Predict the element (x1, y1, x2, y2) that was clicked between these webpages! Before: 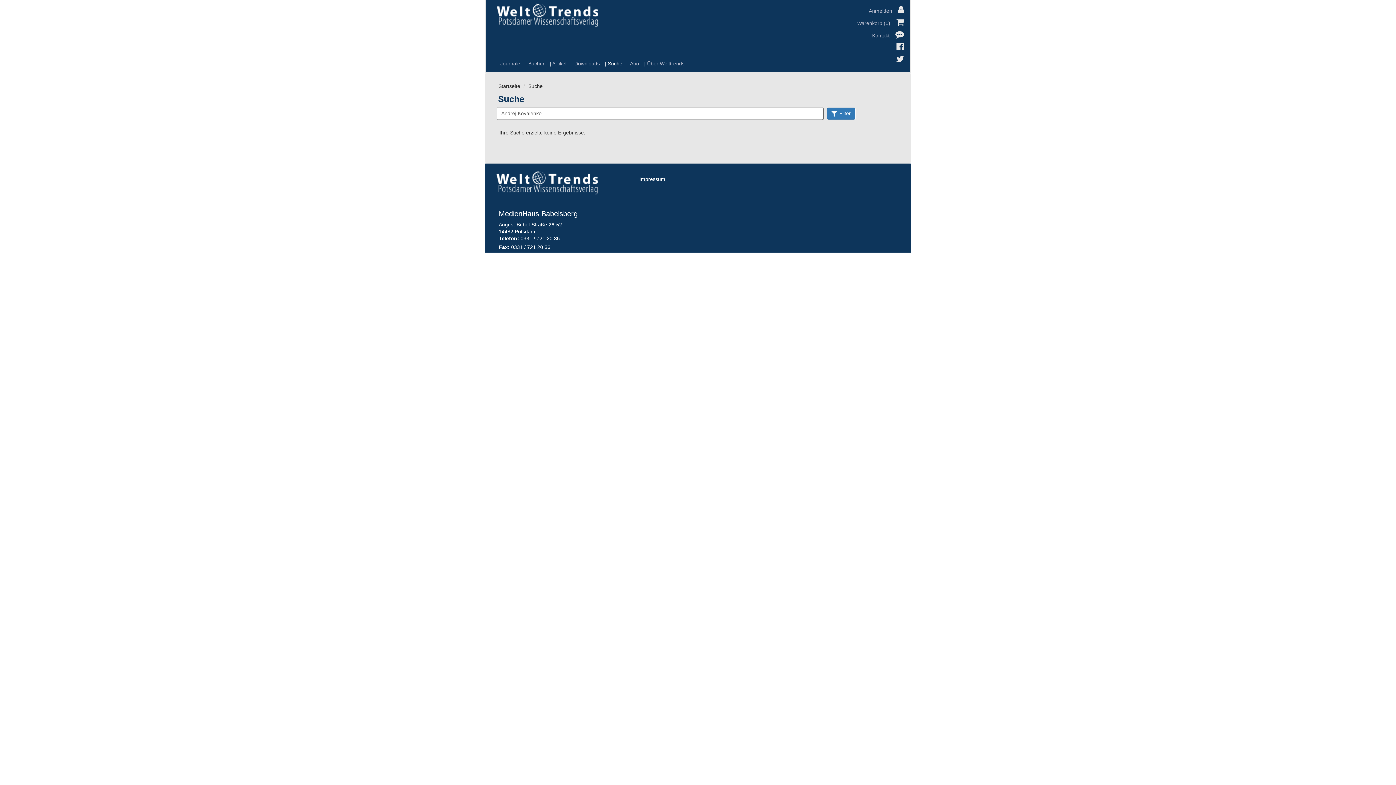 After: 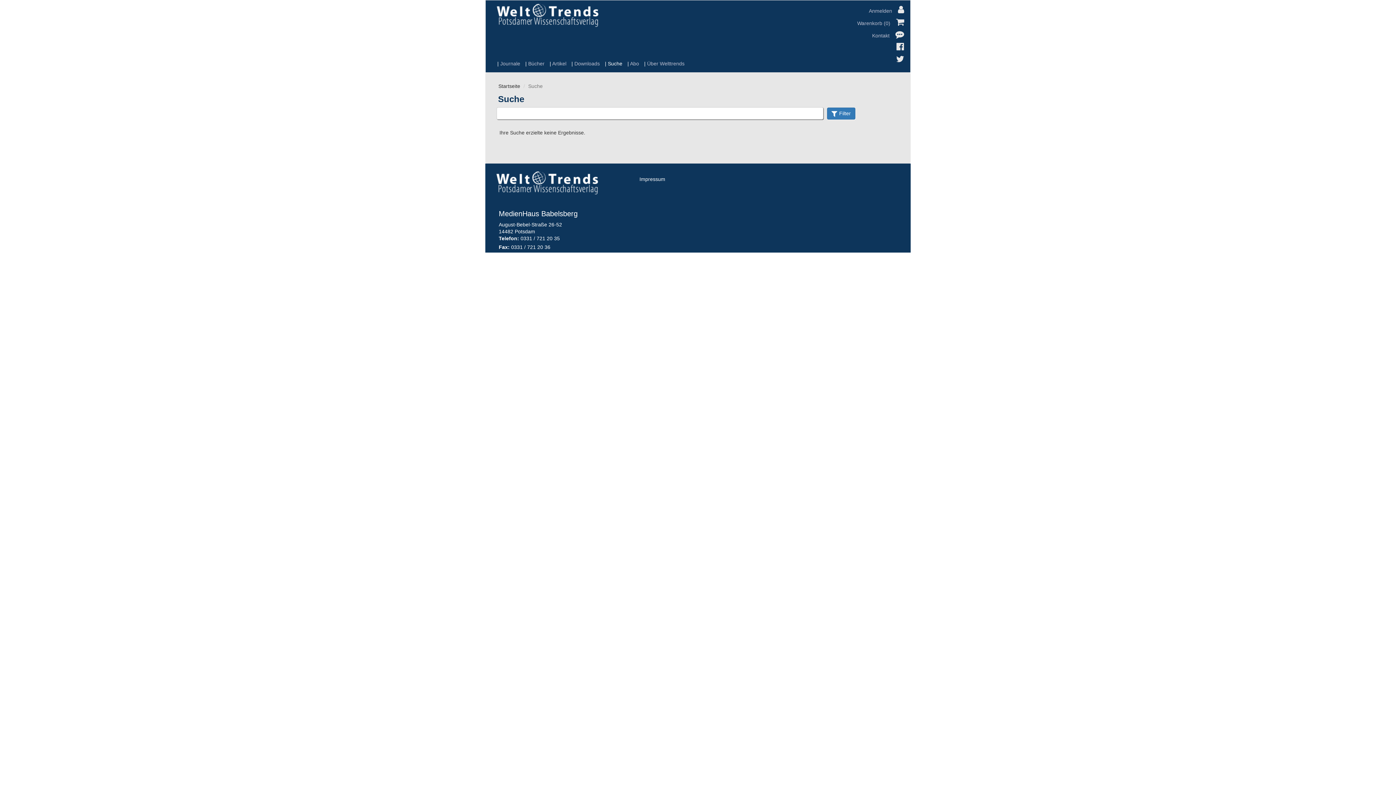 Action: label: Kontakt  bbox: (872, 28, 905, 40)